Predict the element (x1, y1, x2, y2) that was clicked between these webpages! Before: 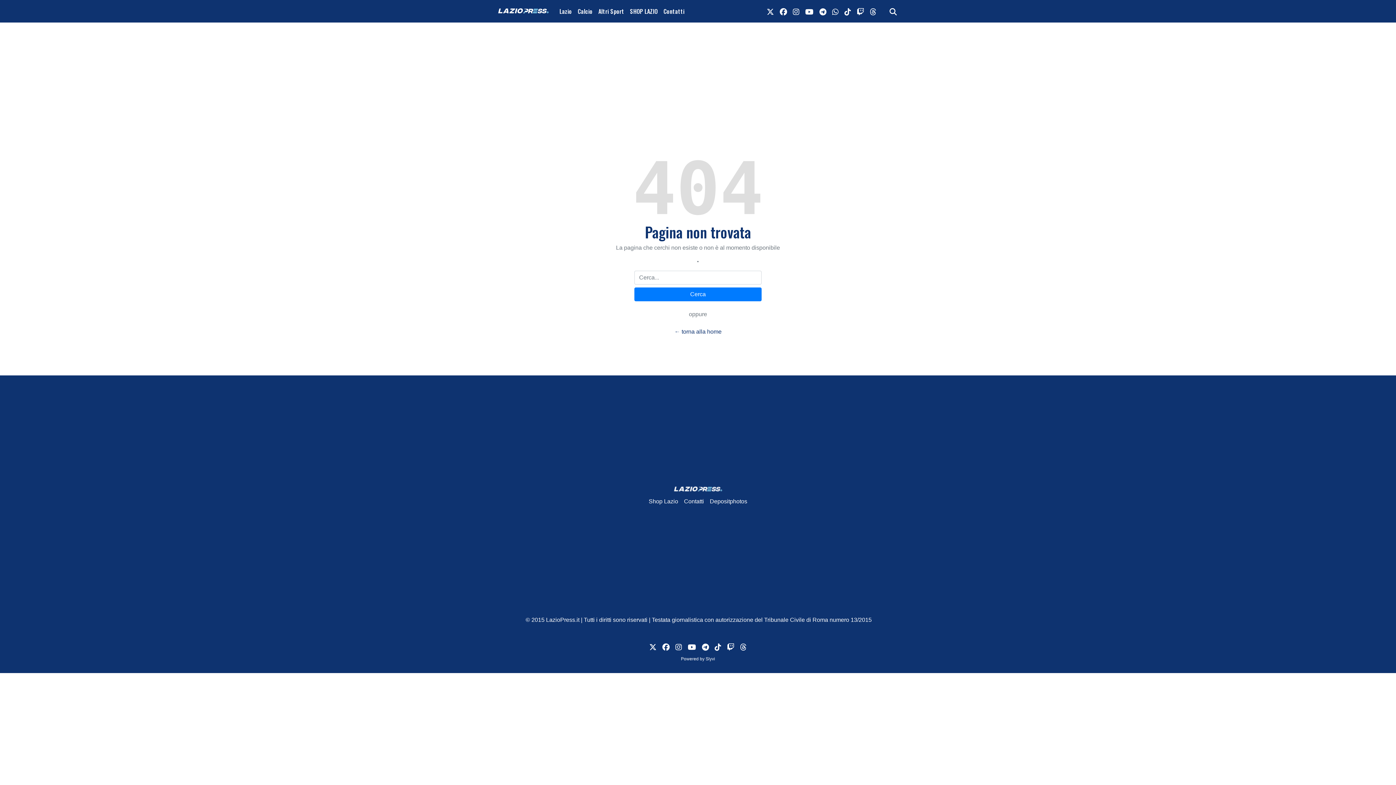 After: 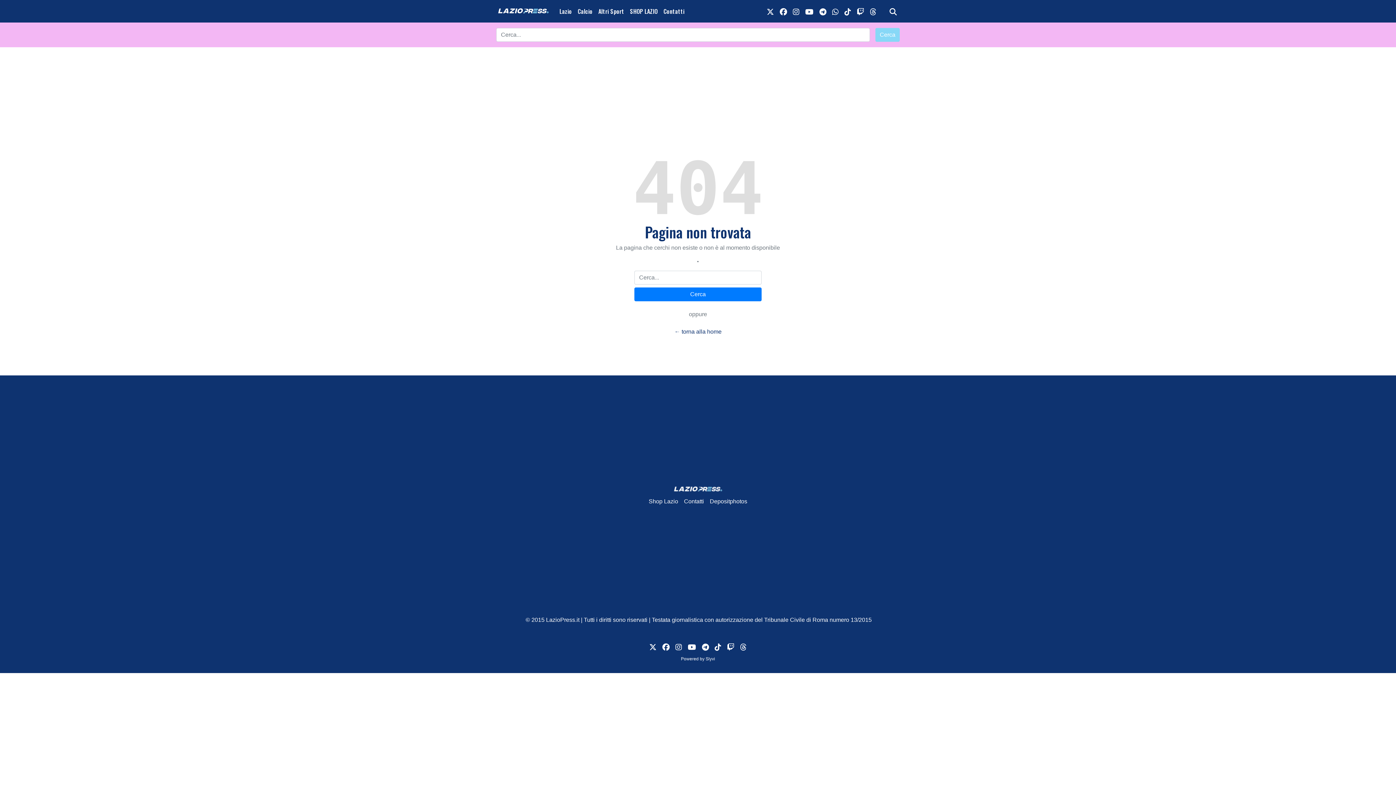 Action: bbox: (886, 2, 900, 19) label: search